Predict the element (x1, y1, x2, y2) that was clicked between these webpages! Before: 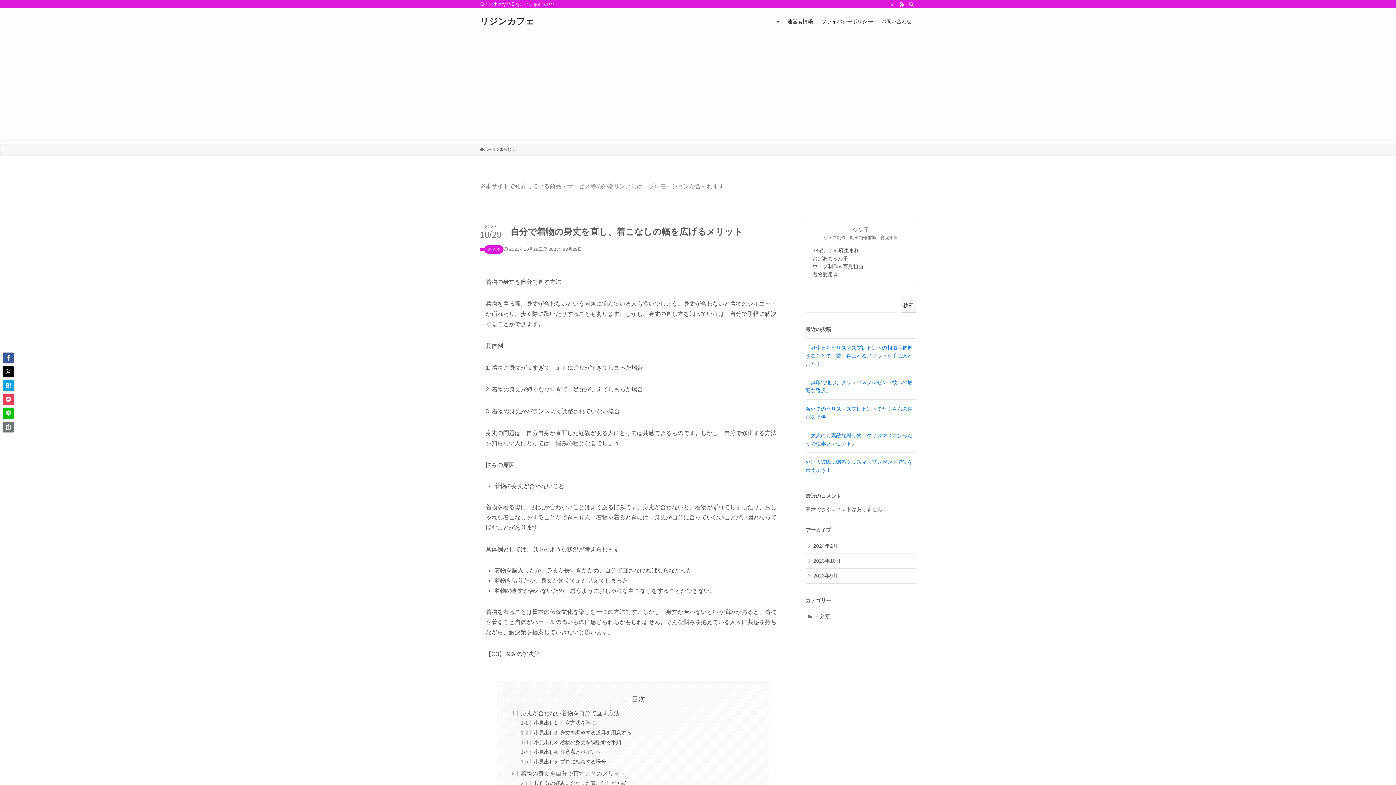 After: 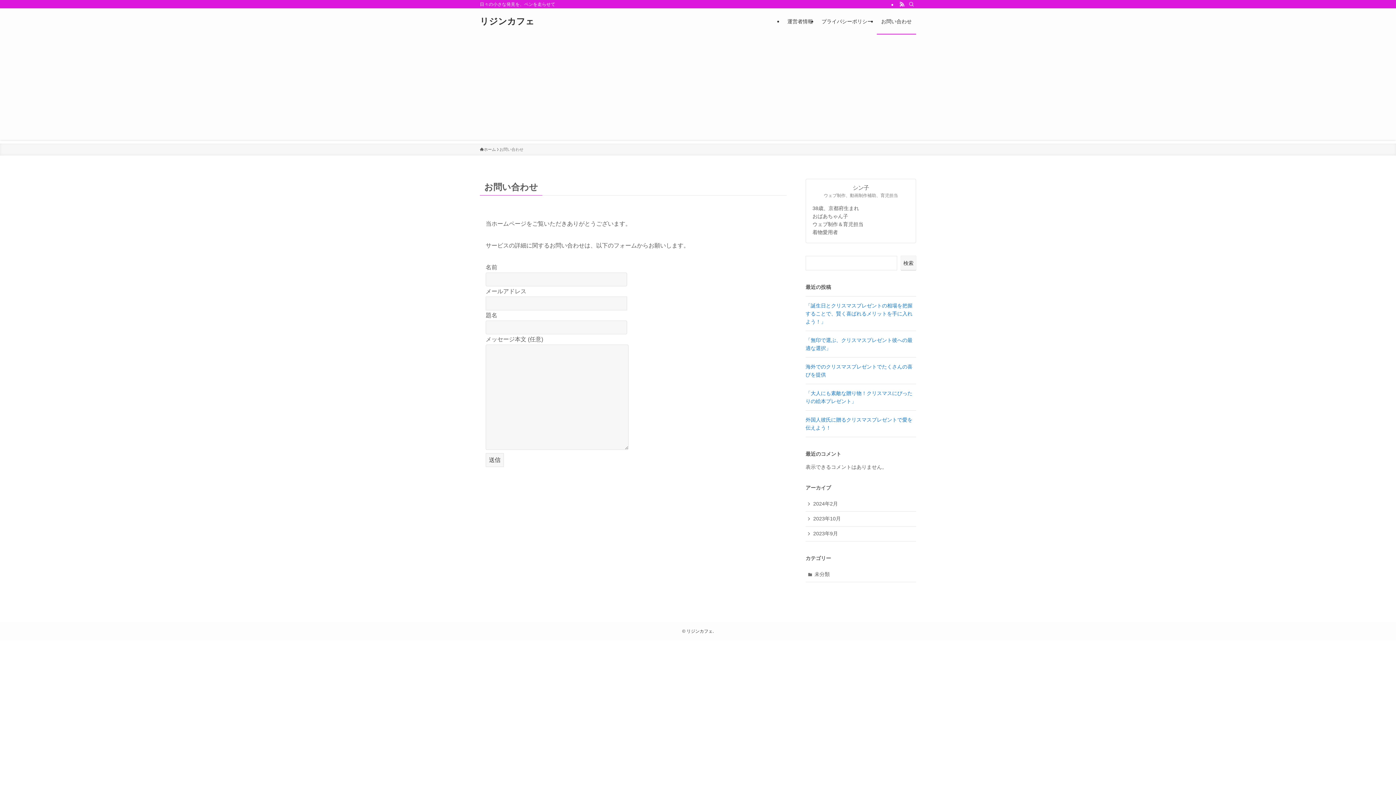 Action: label: お問い合わせ bbox: (877, 8, 916, 34)